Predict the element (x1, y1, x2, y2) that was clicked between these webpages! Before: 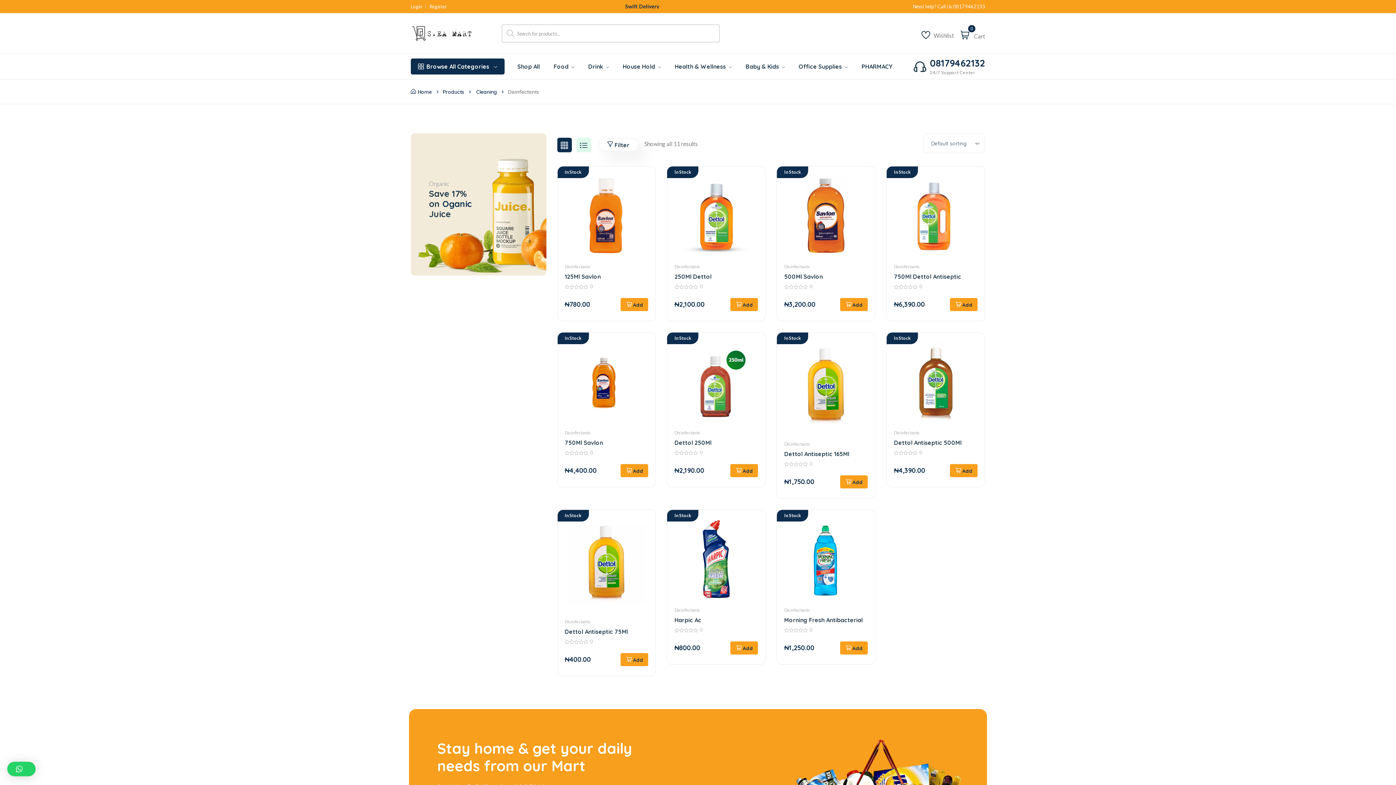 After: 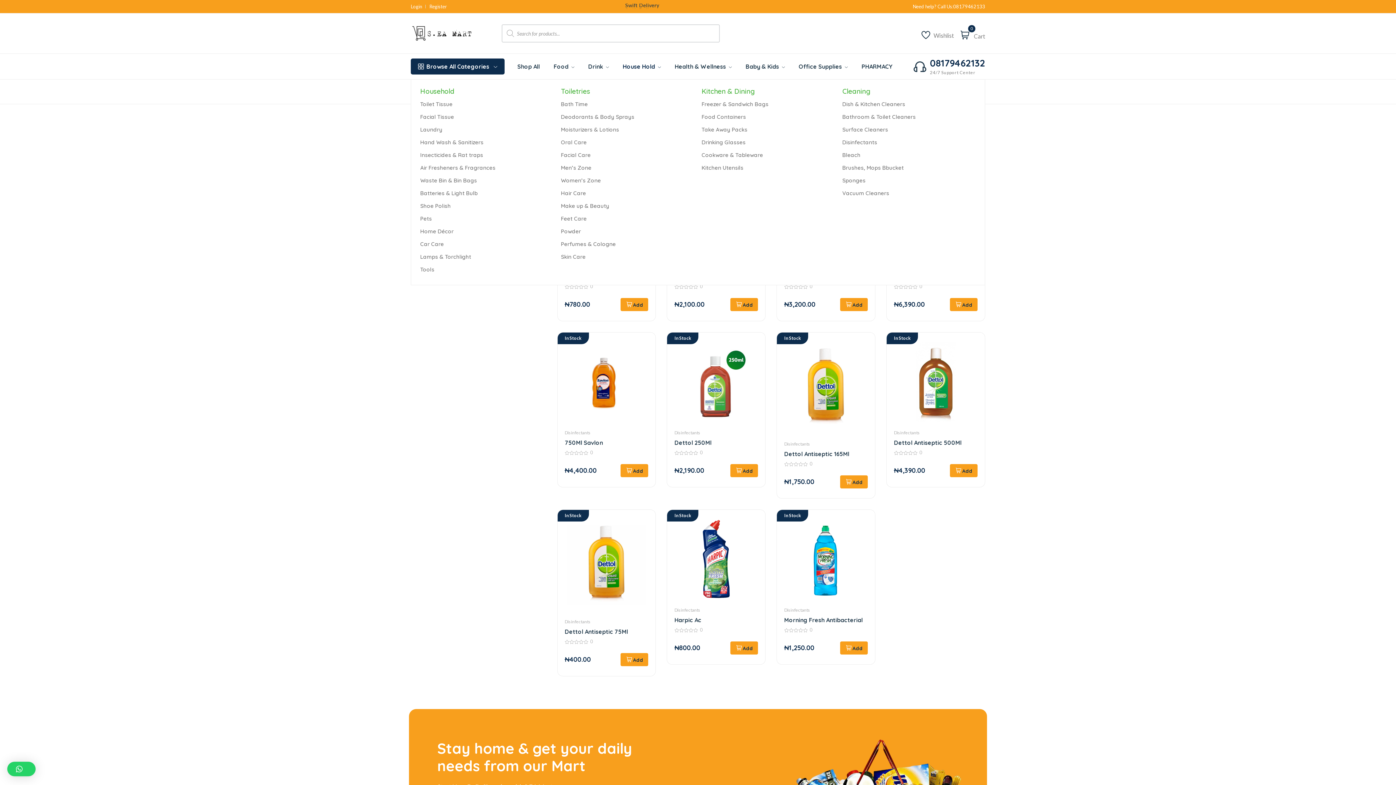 Action: bbox: (622, 53, 661, 79) label: House Hold 